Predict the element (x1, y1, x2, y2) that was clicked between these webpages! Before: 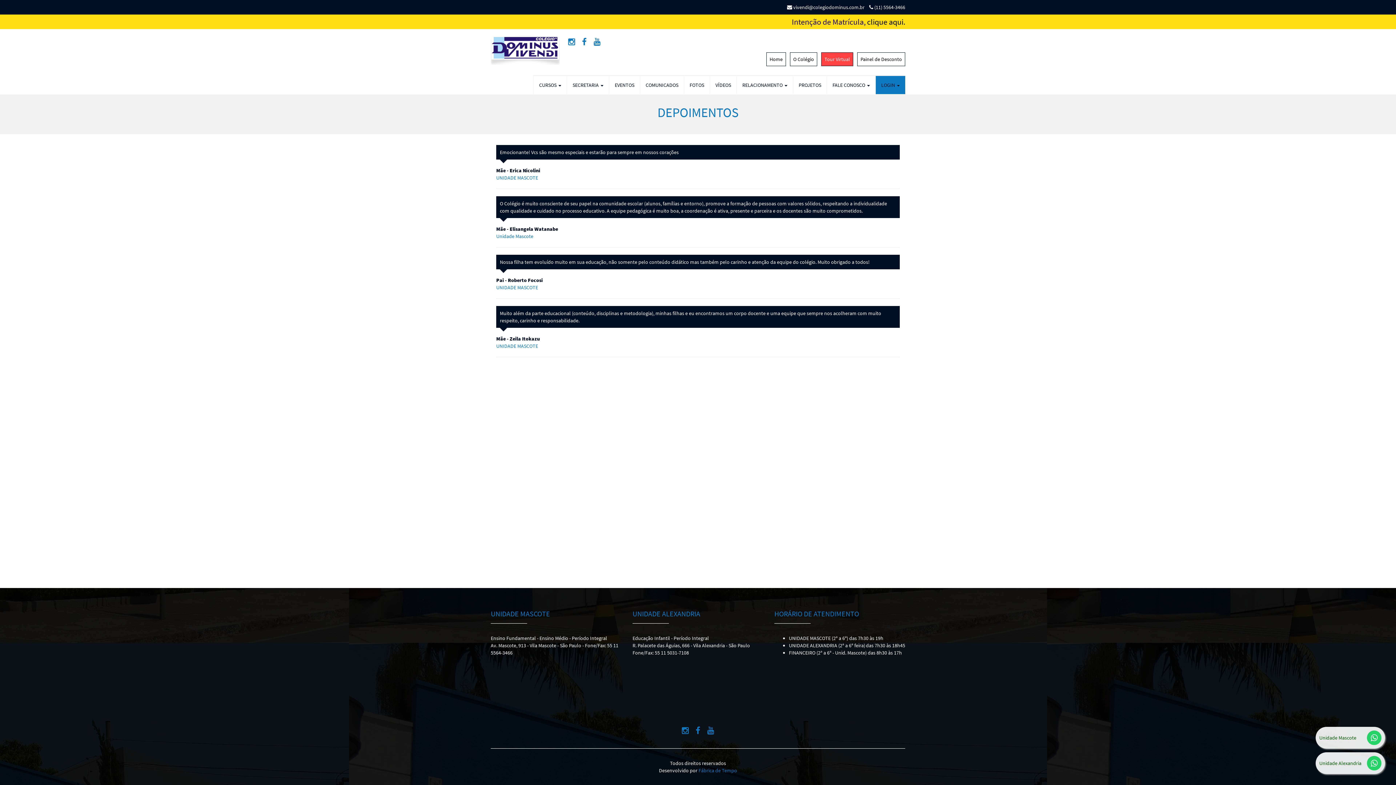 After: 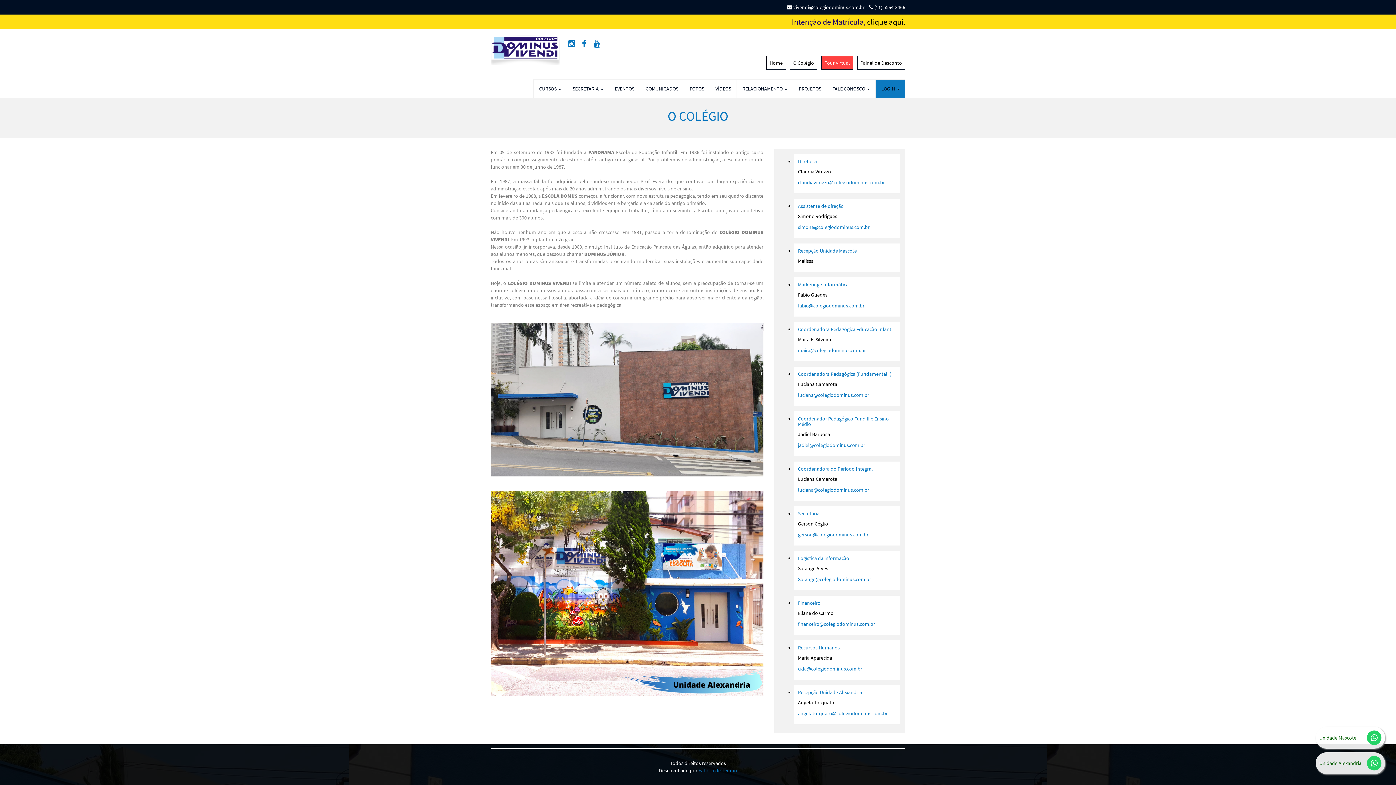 Action: label: O Colégio bbox: (790, 52, 817, 66)